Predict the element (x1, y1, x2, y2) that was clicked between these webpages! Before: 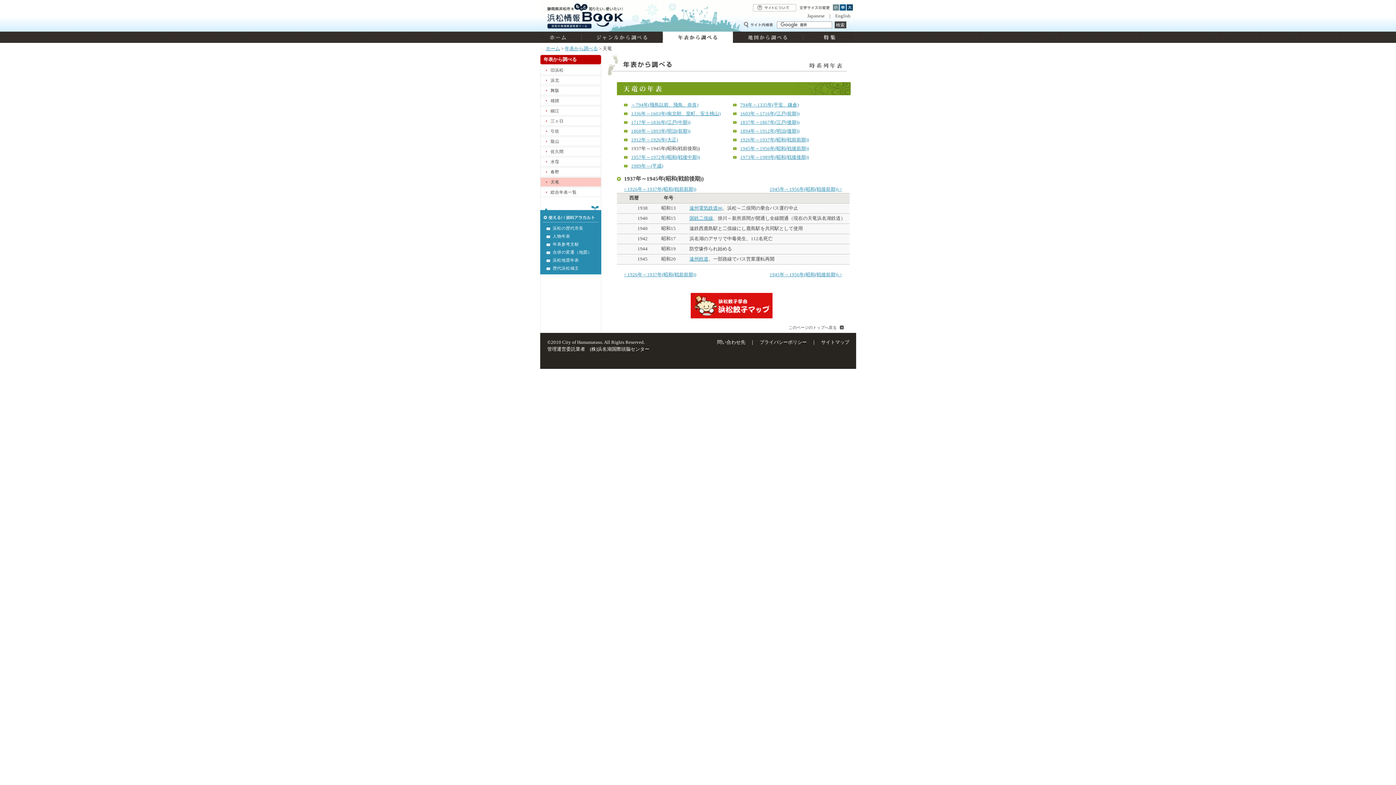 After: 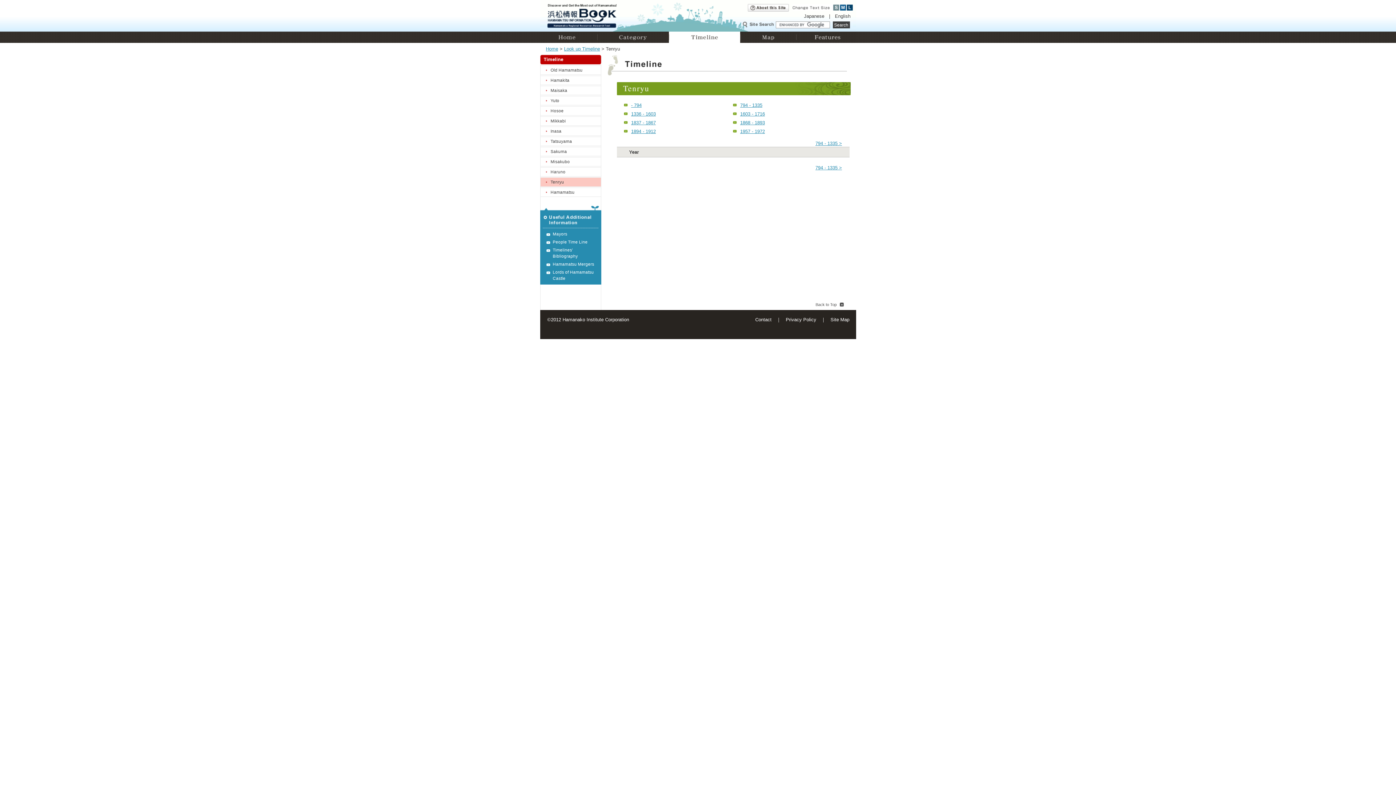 Action: label: English bbox: (835, 13, 850, 18)